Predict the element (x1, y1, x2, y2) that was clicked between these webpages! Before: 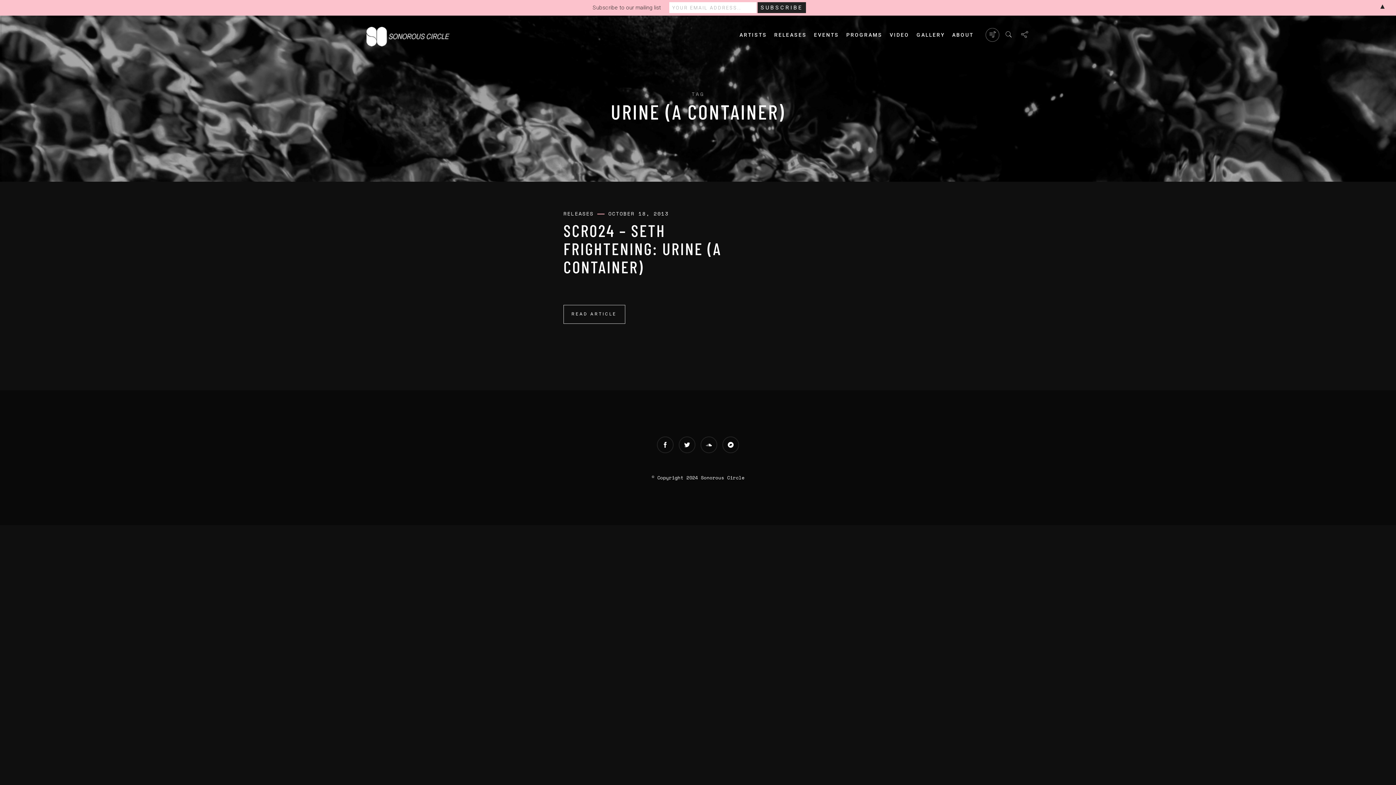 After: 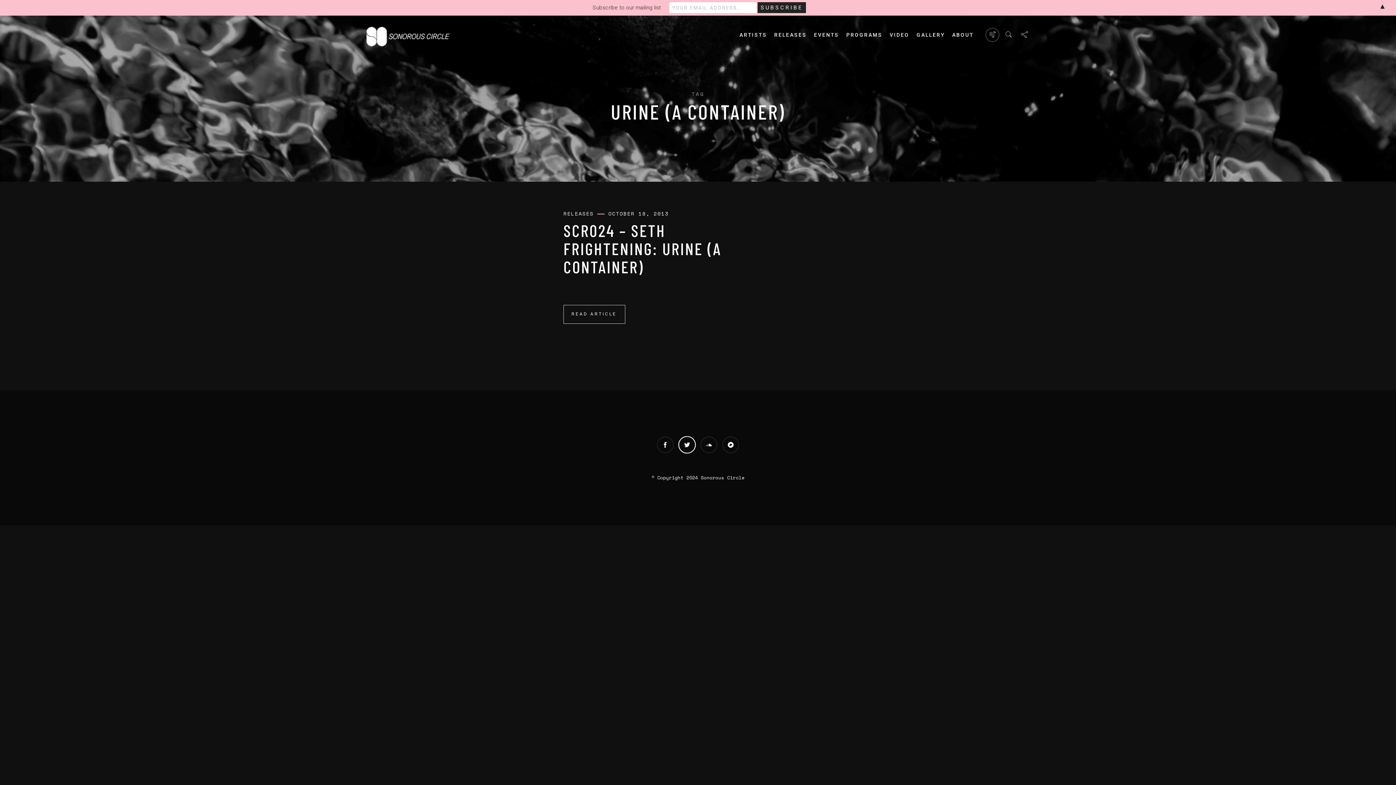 Action: bbox: (678, 436, 696, 450)